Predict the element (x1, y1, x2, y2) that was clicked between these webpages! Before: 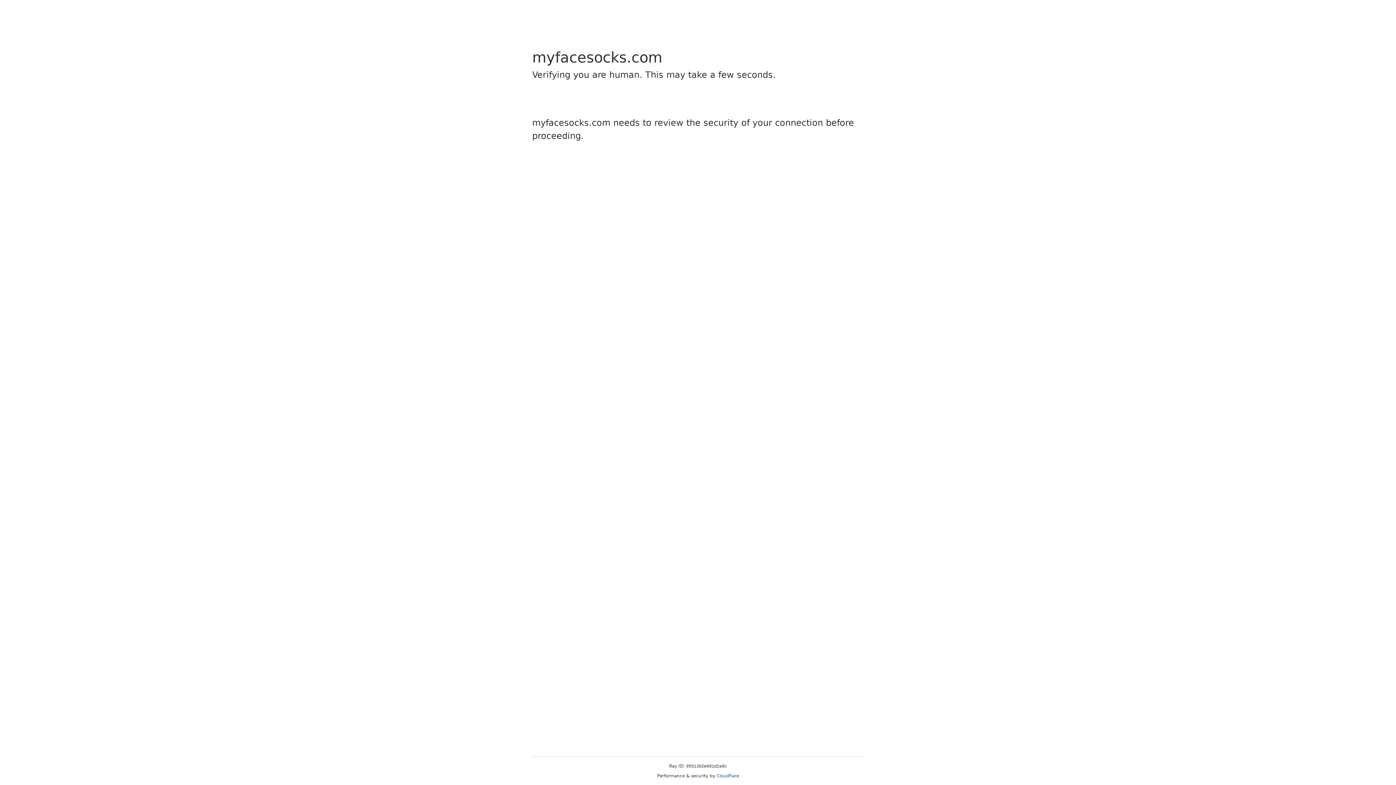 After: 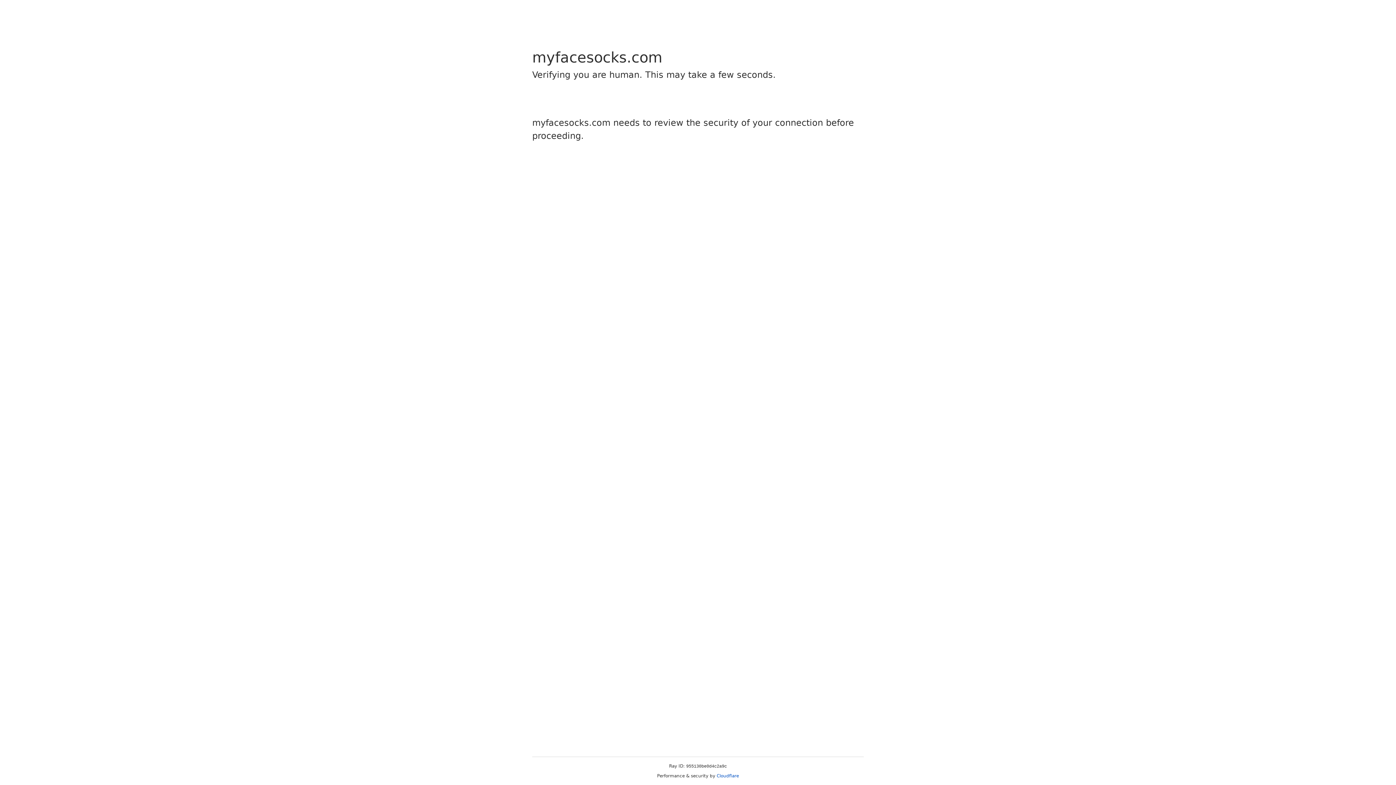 Action: label: Cloudflare bbox: (716, 773, 739, 778)